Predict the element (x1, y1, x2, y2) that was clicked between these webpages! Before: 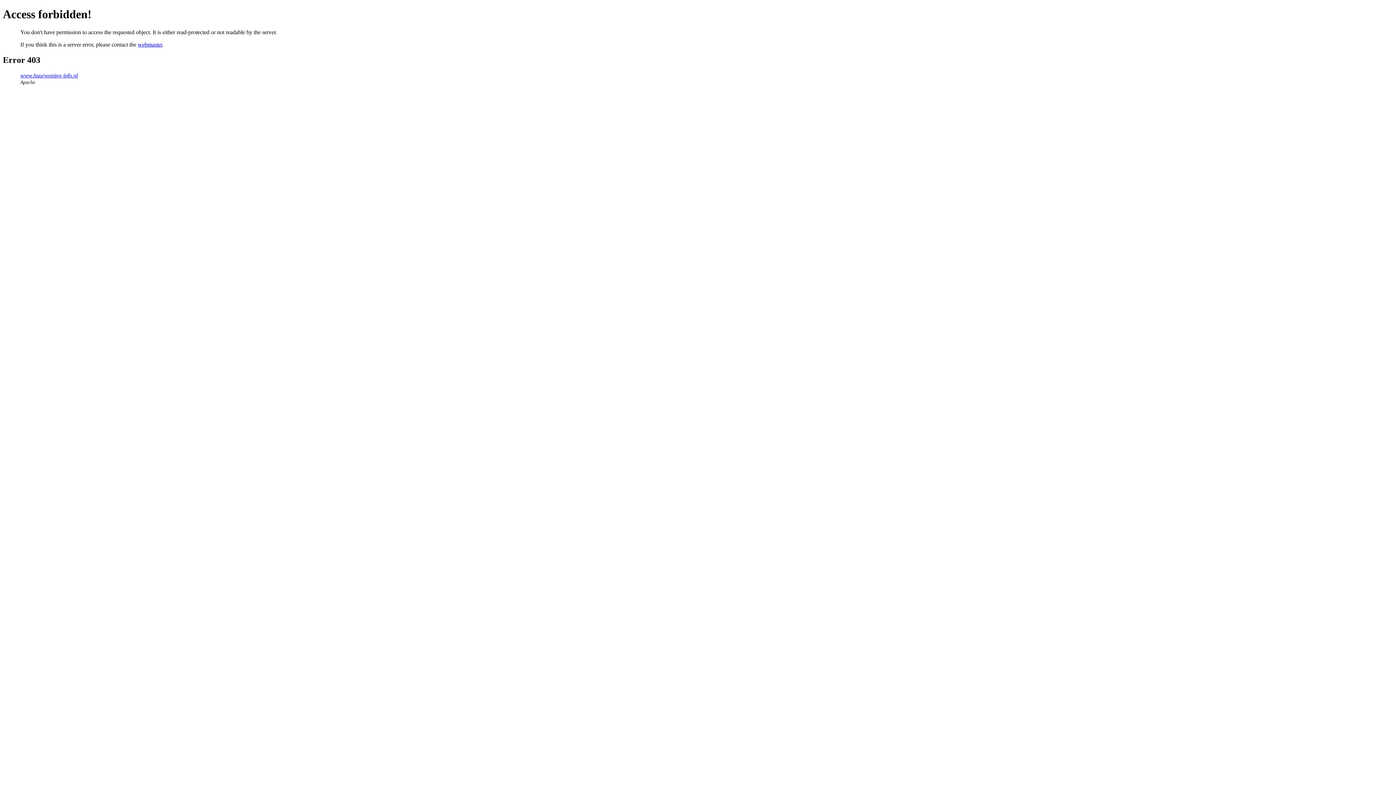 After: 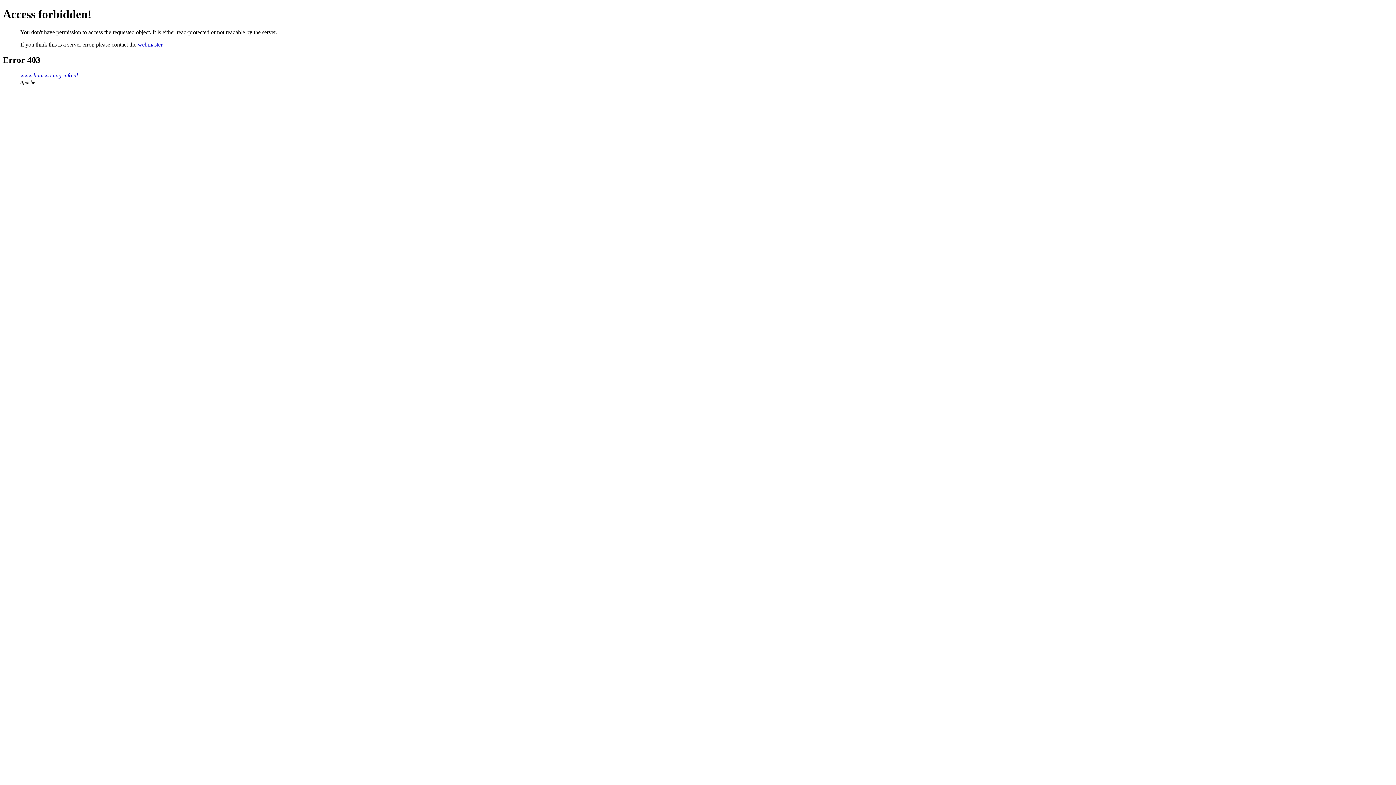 Action: bbox: (137, 41, 162, 47) label: webmaster